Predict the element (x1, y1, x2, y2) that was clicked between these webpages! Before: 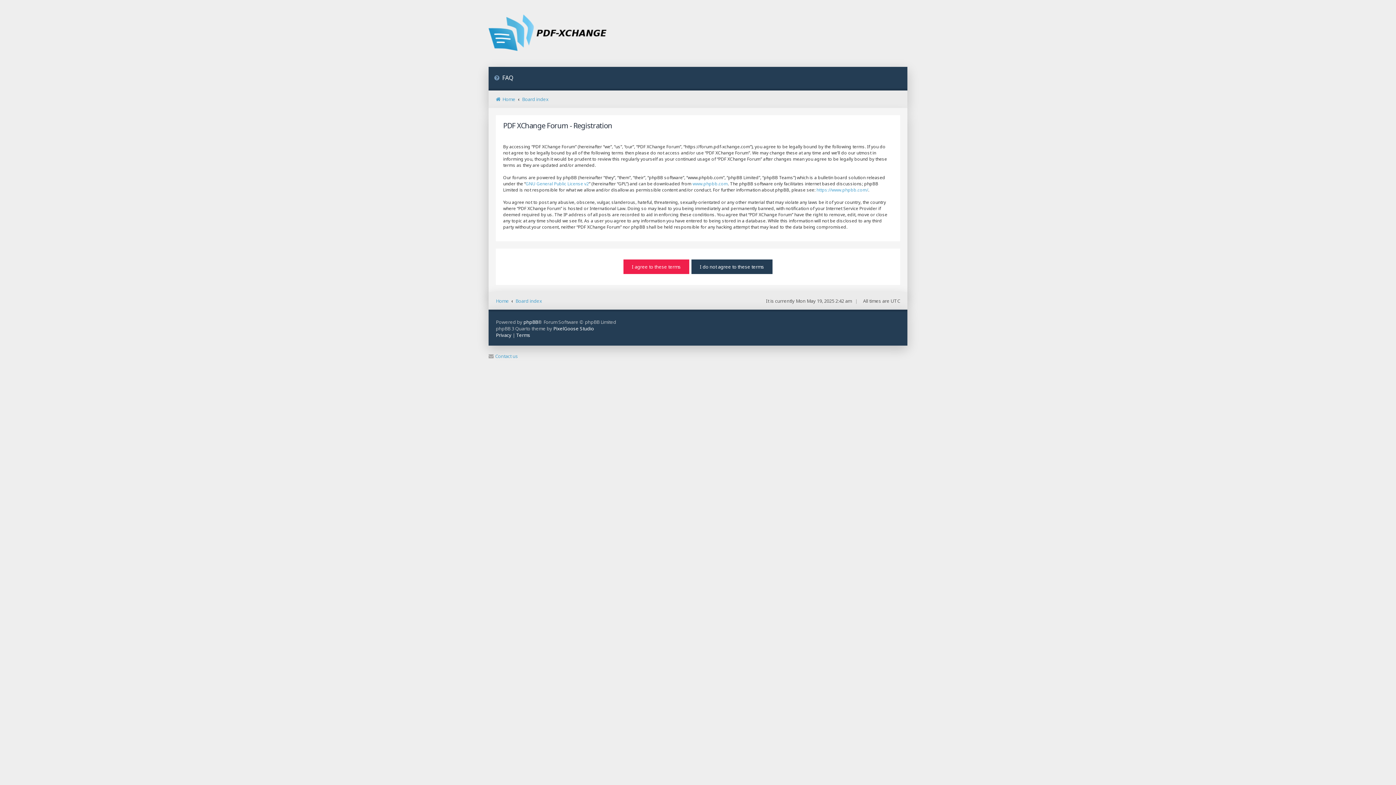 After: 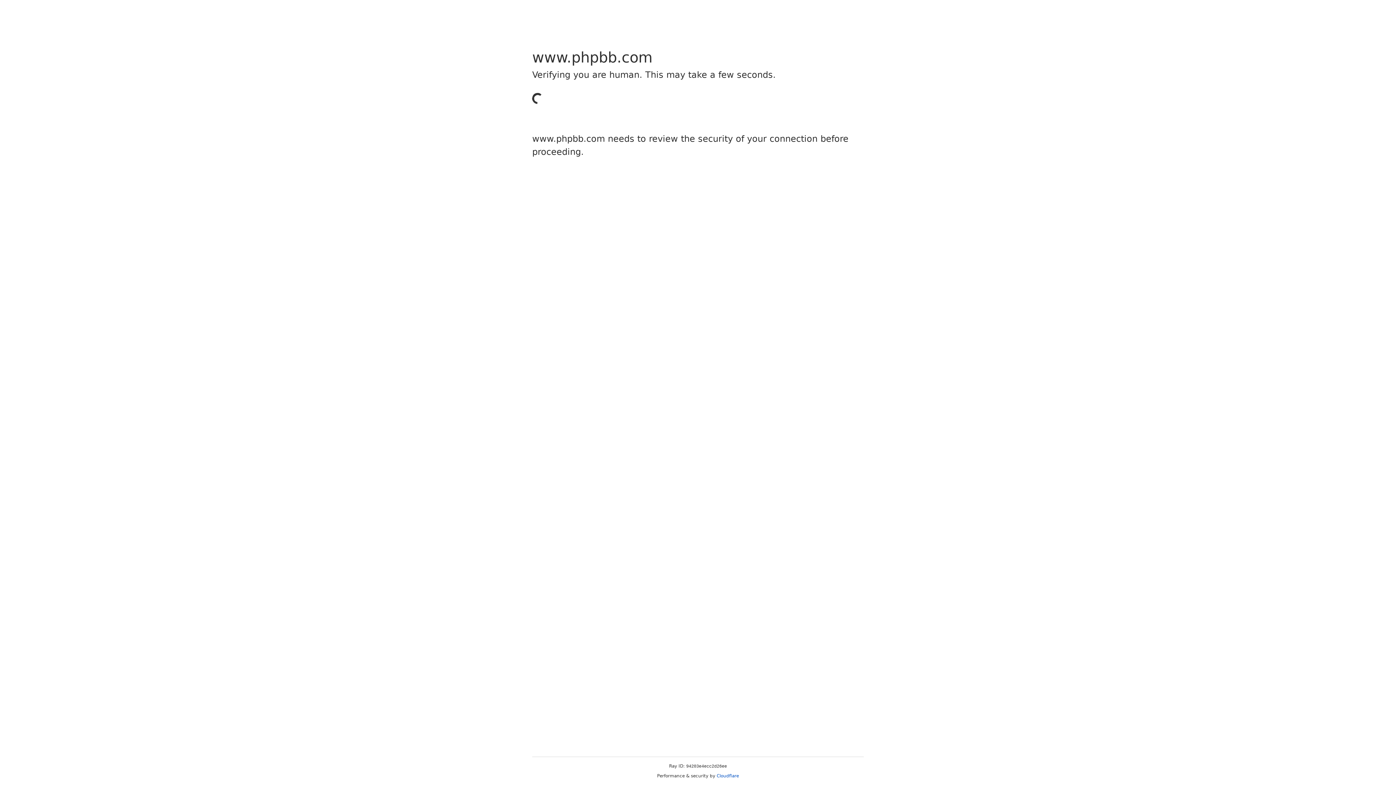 Action: label: www.phpbb.com bbox: (692, 180, 728, 186)